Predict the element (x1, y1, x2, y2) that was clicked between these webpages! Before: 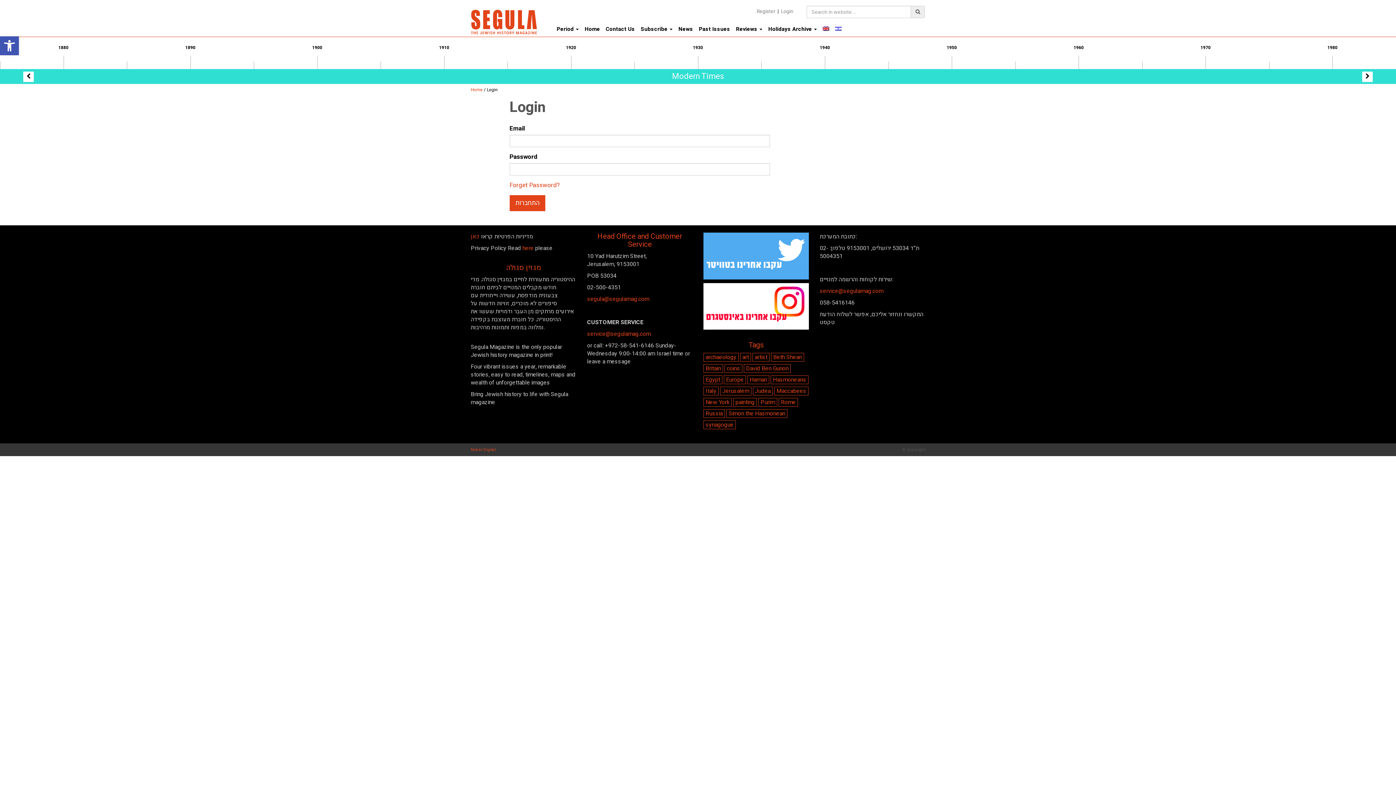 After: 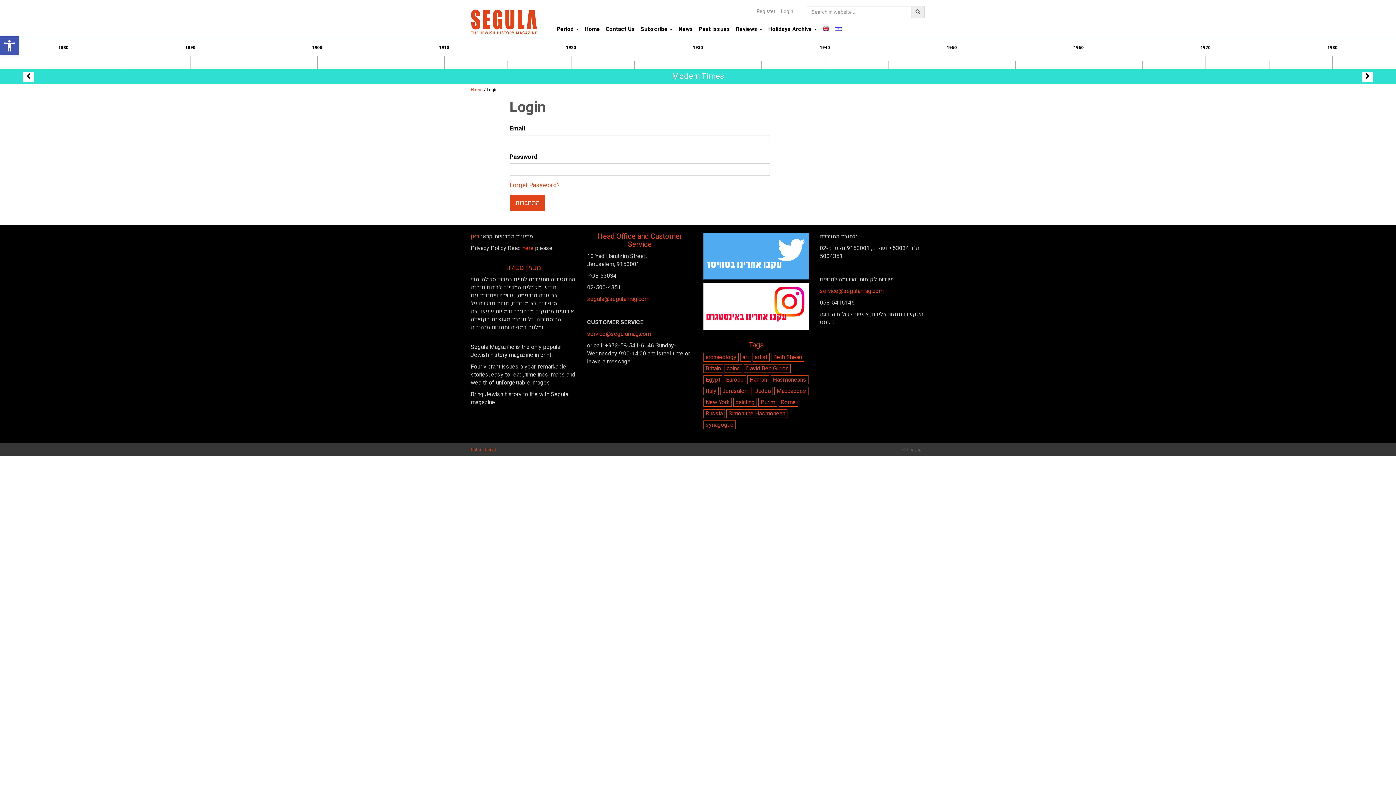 Action: bbox: (822, 25, 830, 32)